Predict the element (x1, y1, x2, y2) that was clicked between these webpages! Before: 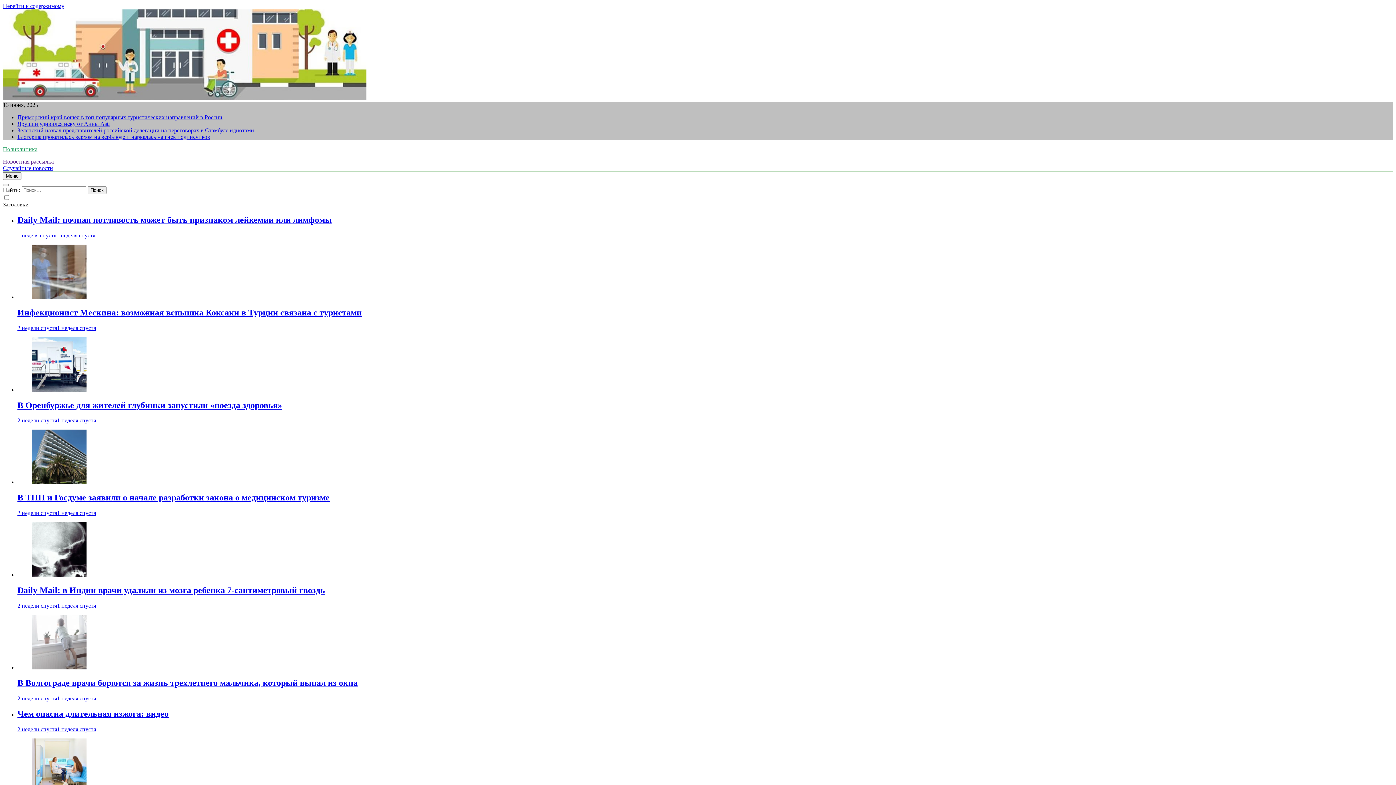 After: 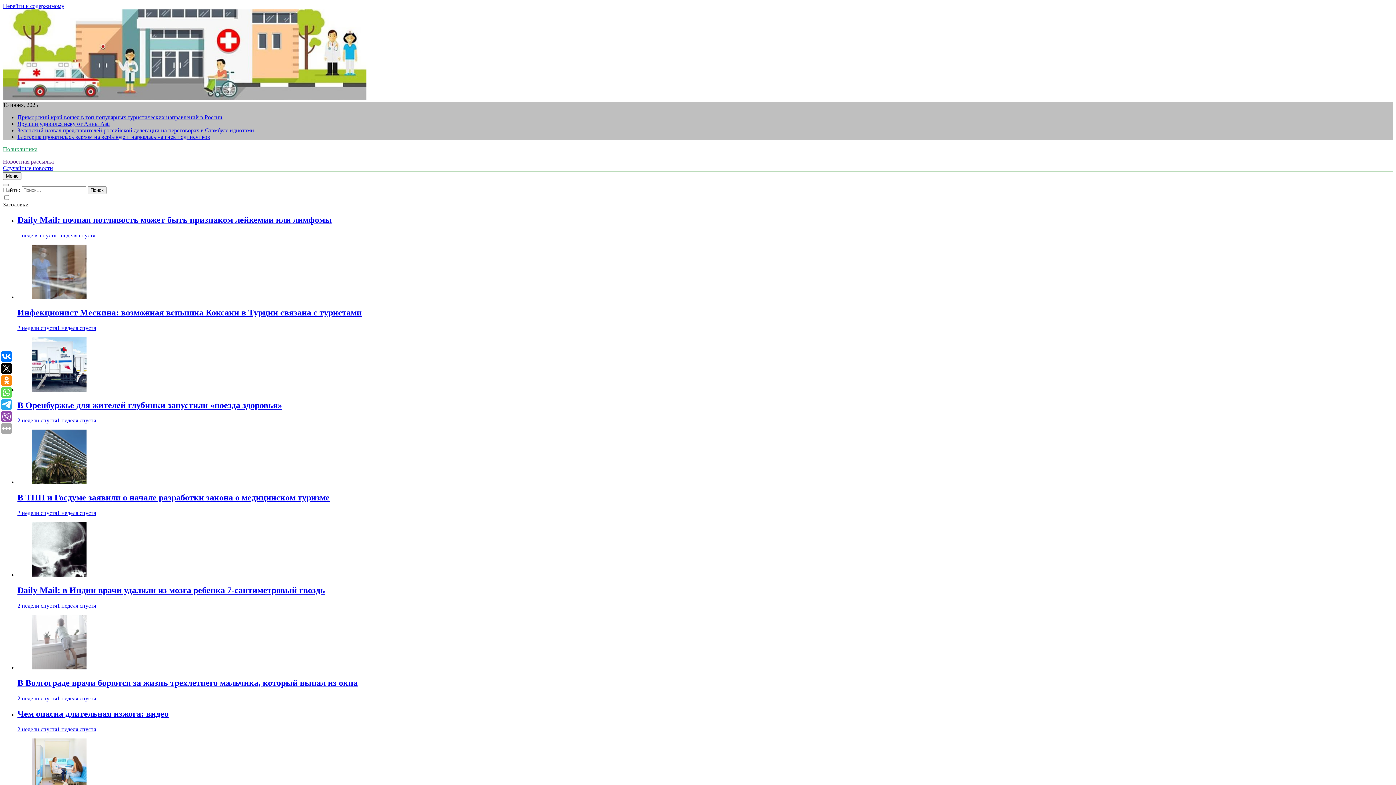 Action: label: Daily Mail: ночная потливость может быть признаком лейкемии или лимфомы bbox: (17, 215, 332, 224)